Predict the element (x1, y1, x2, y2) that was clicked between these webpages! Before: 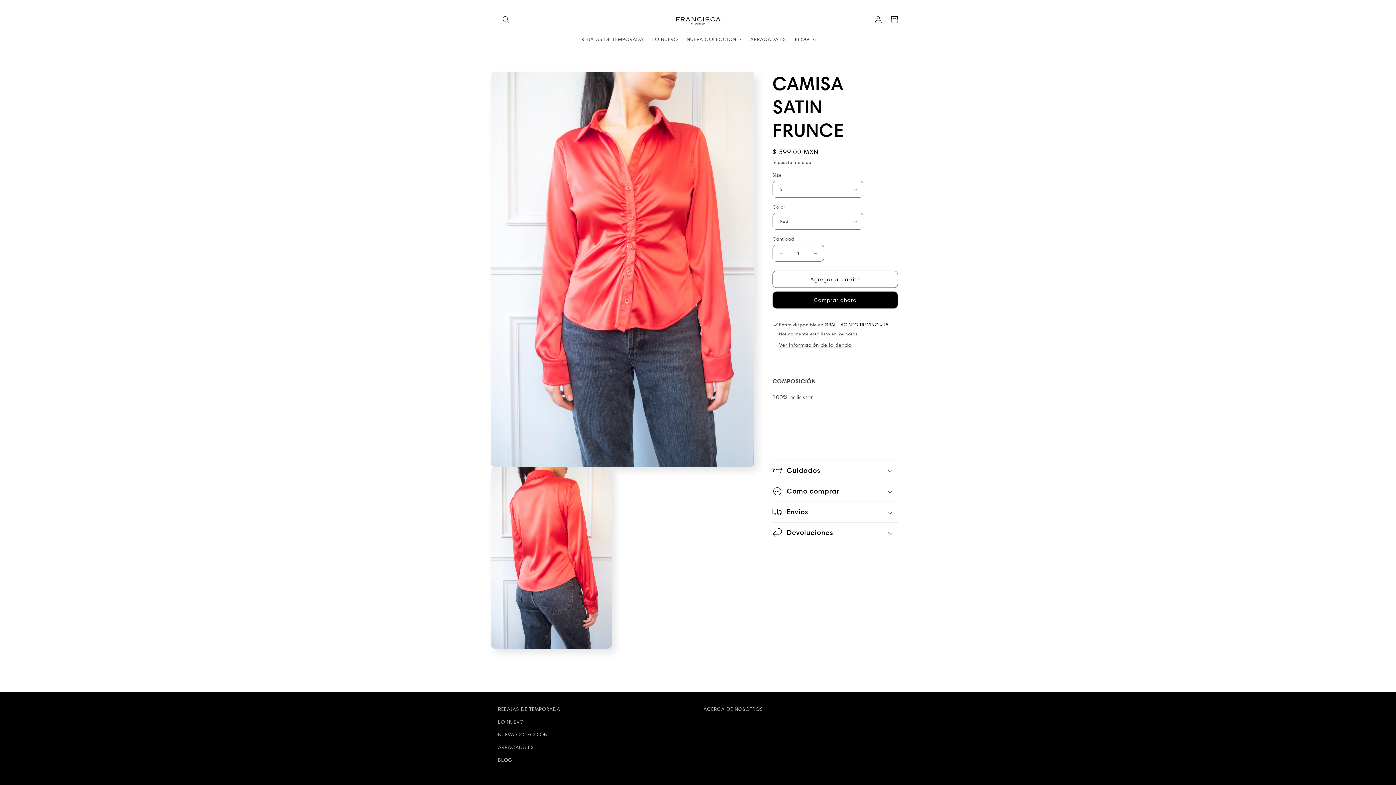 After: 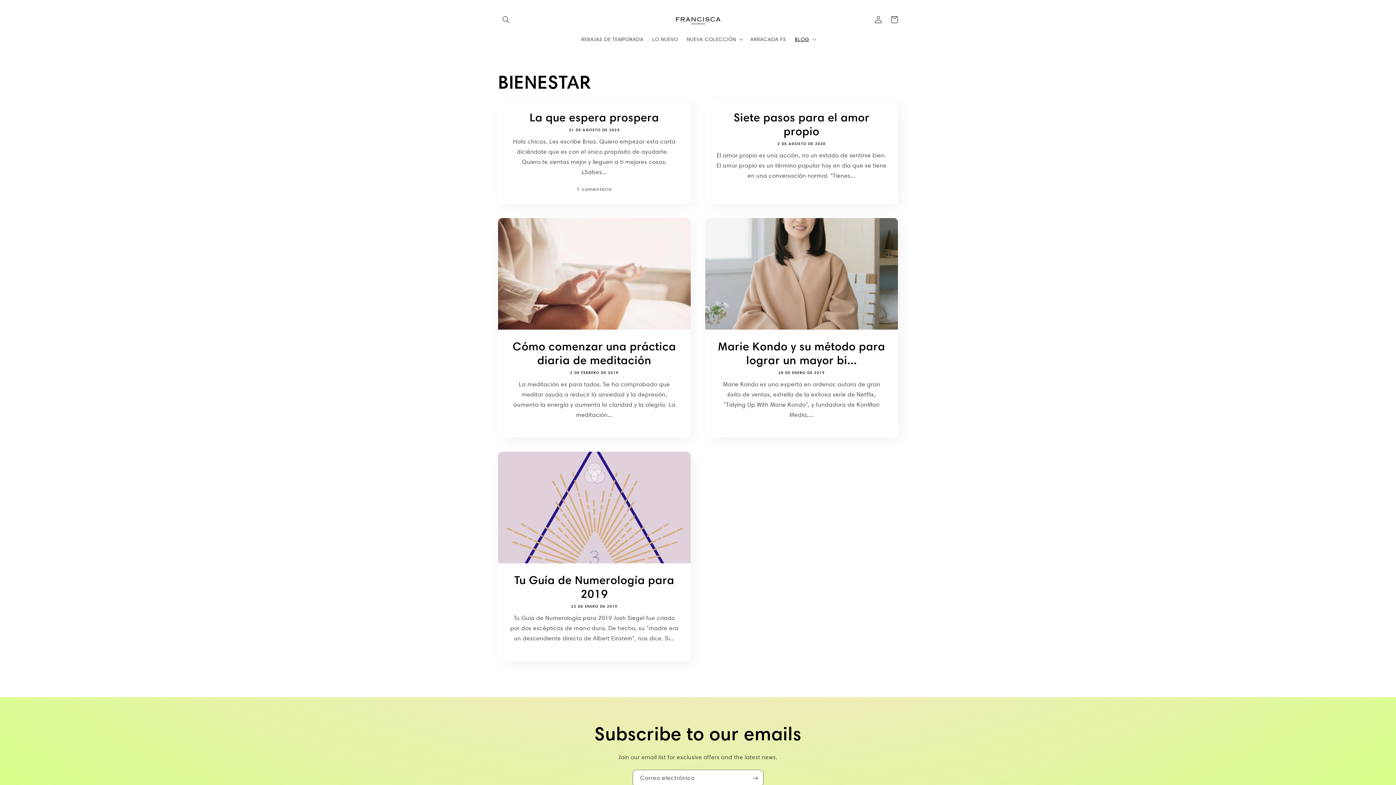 Action: bbox: (498, 754, 512, 767) label: BLOG